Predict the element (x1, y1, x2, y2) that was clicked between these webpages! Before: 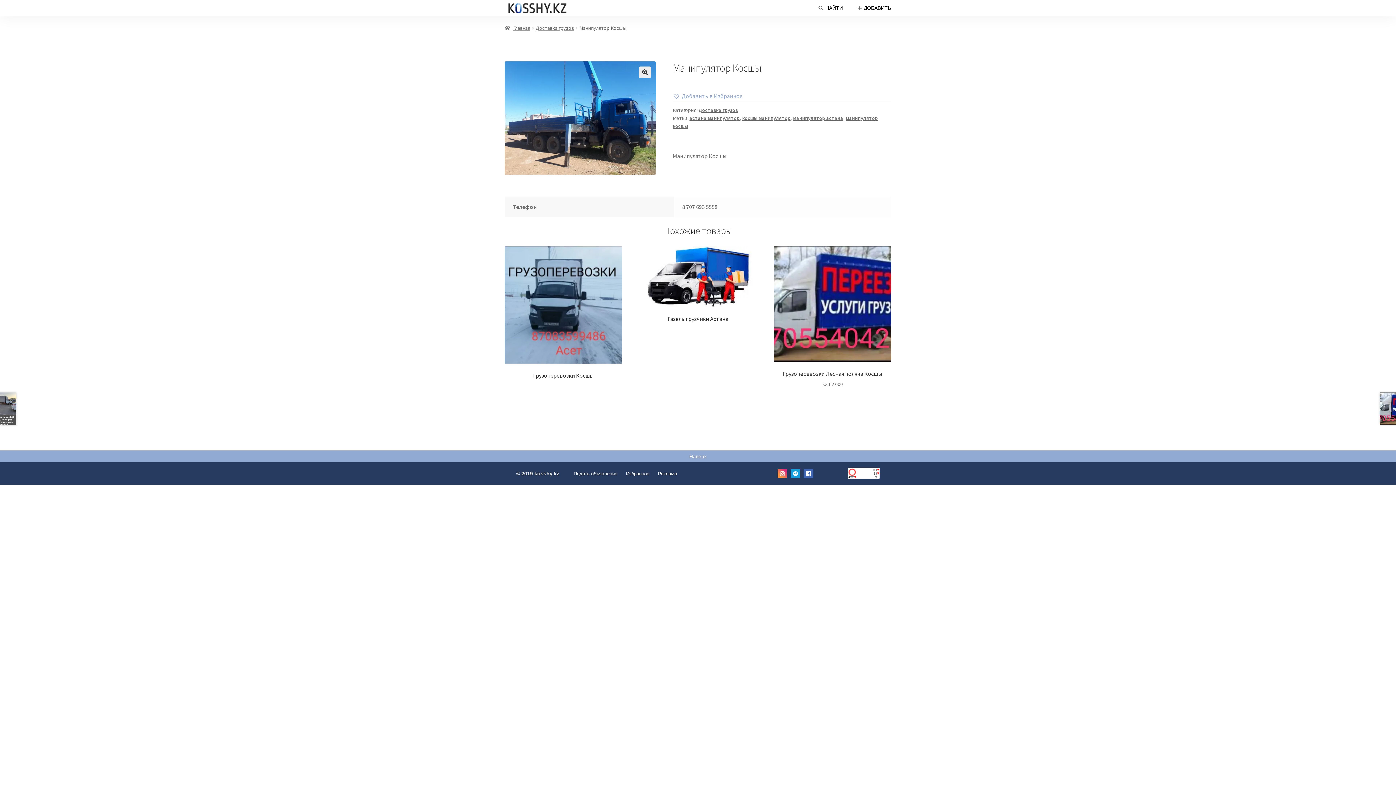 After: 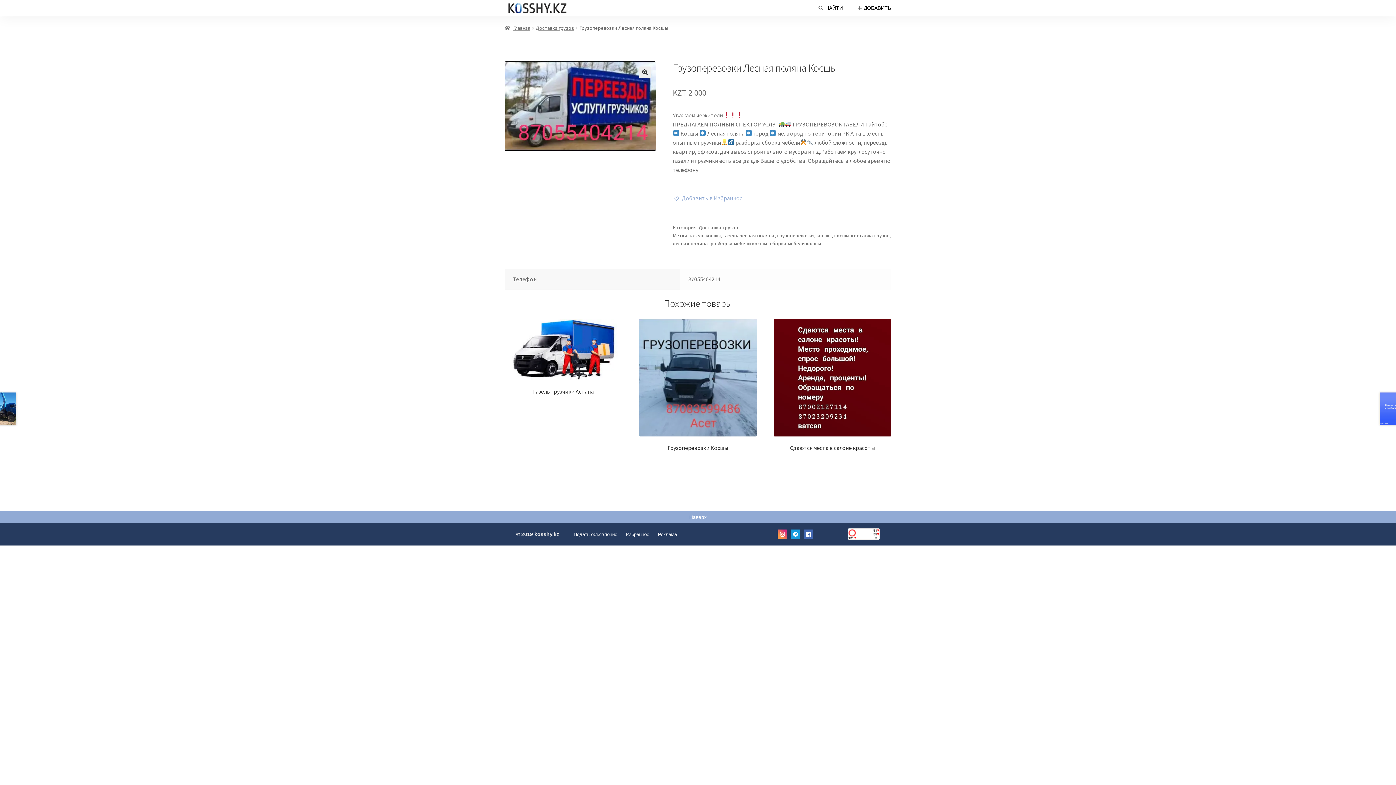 Action: bbox: (773, 246, 891, 388) label: Грузоперевозки Лесная поляна Косшы
KZT 2 000